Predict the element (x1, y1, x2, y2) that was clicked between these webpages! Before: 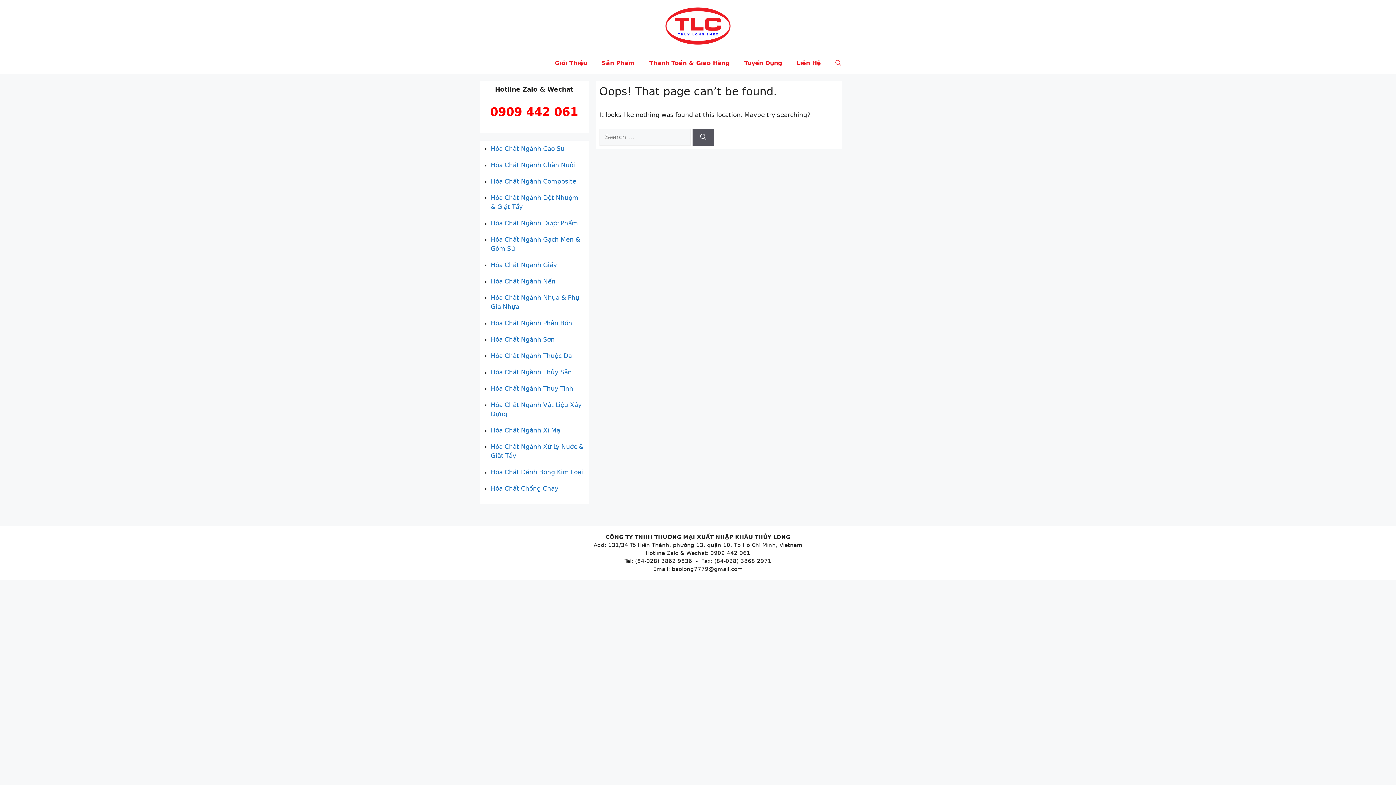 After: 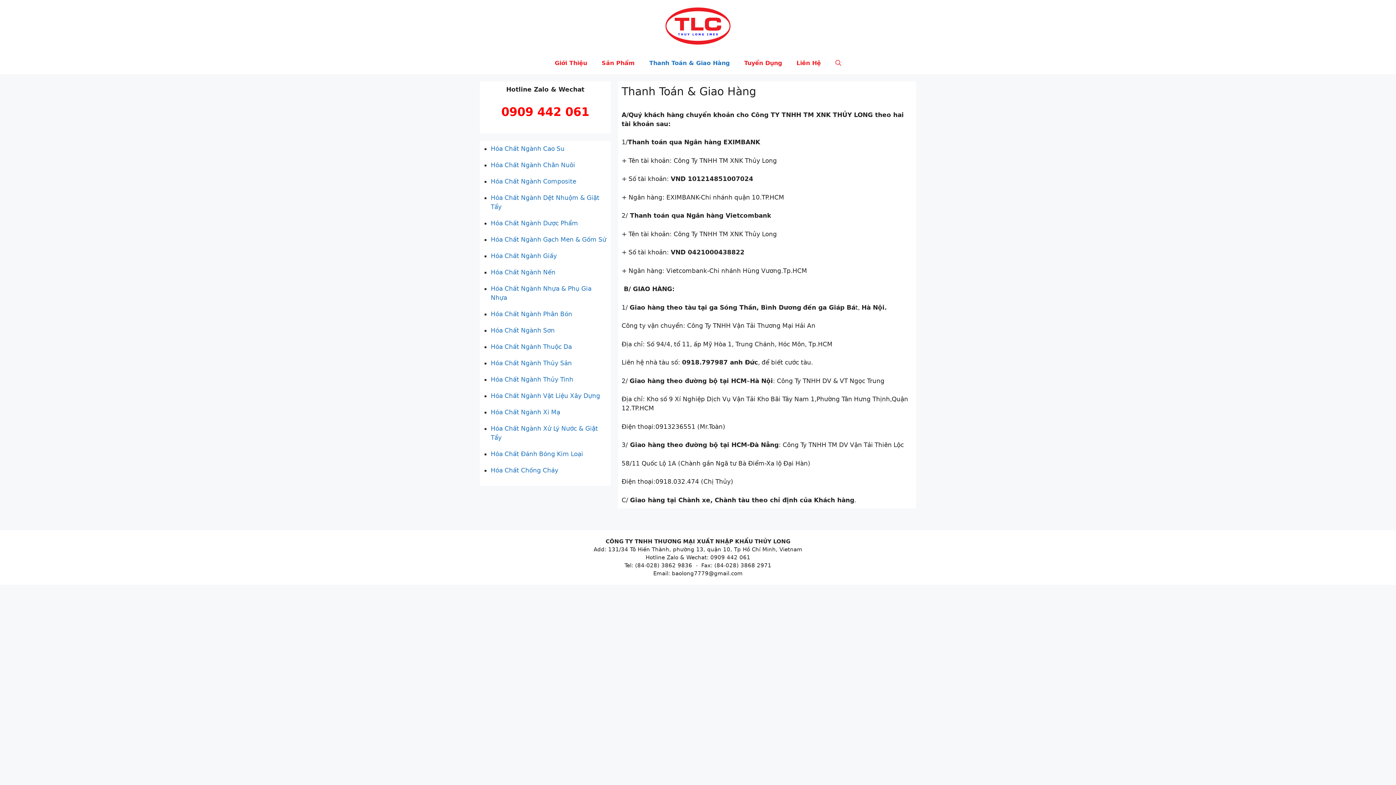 Action: label: Thanh Toán & Giao Hàng bbox: (642, 52, 737, 74)